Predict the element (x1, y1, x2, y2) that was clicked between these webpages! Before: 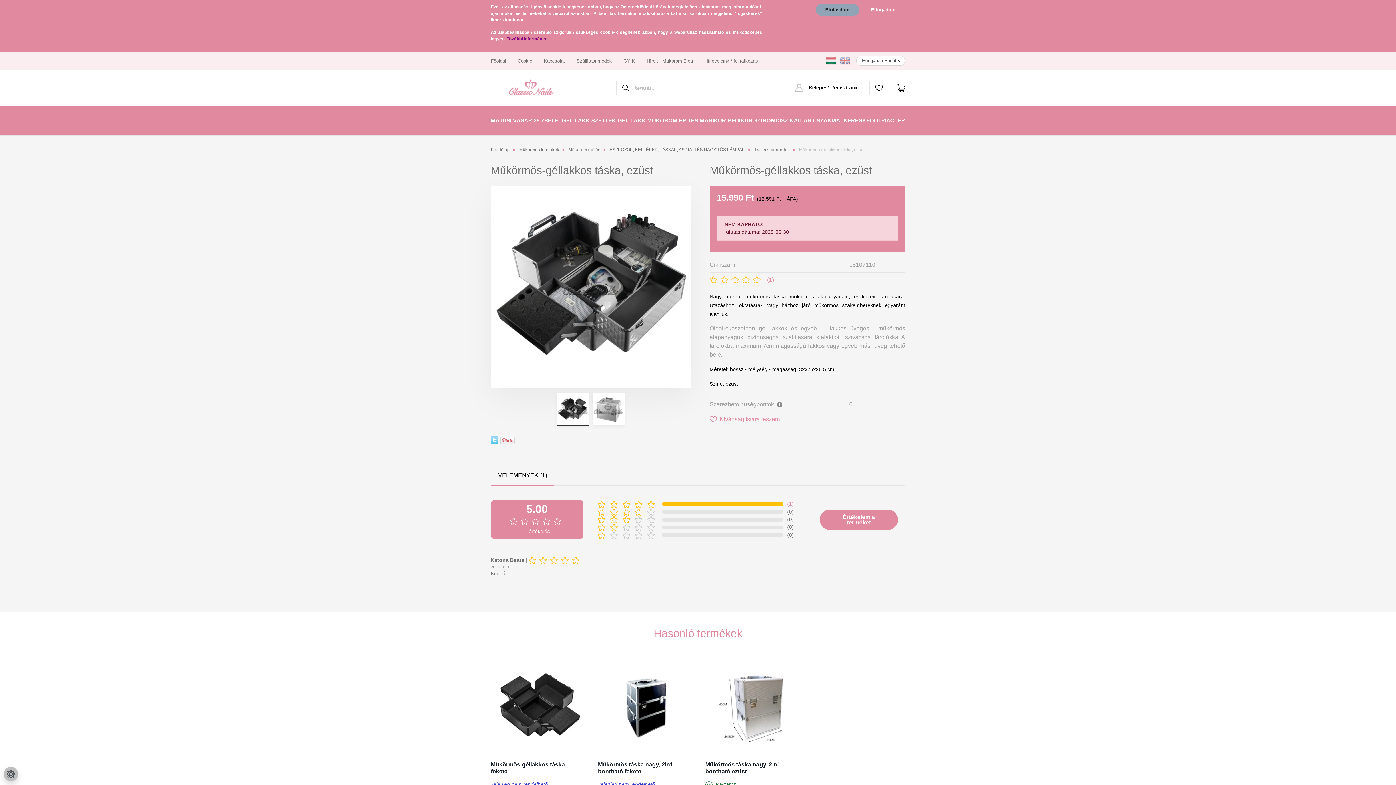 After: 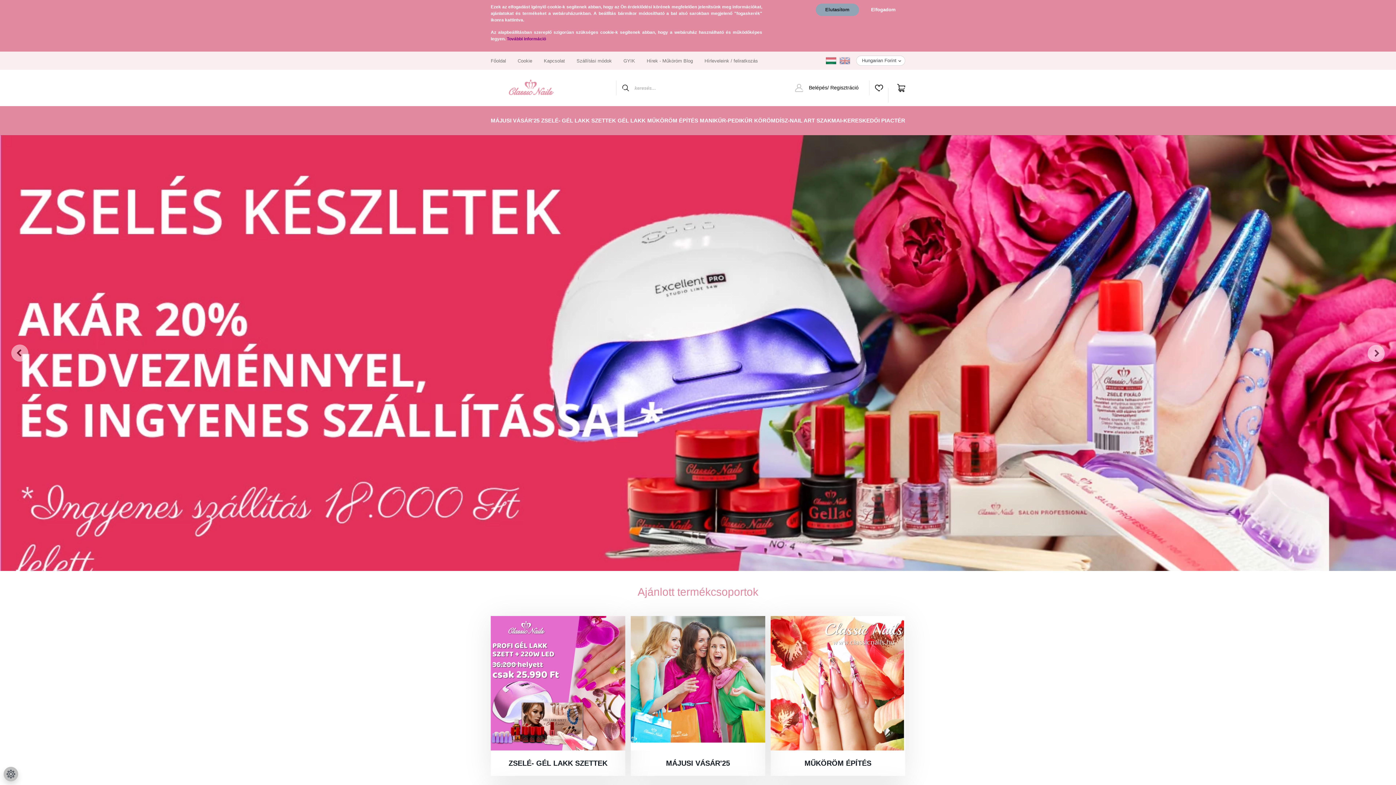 Action: label: Kezdőlap bbox: (490, 147, 509, 152)